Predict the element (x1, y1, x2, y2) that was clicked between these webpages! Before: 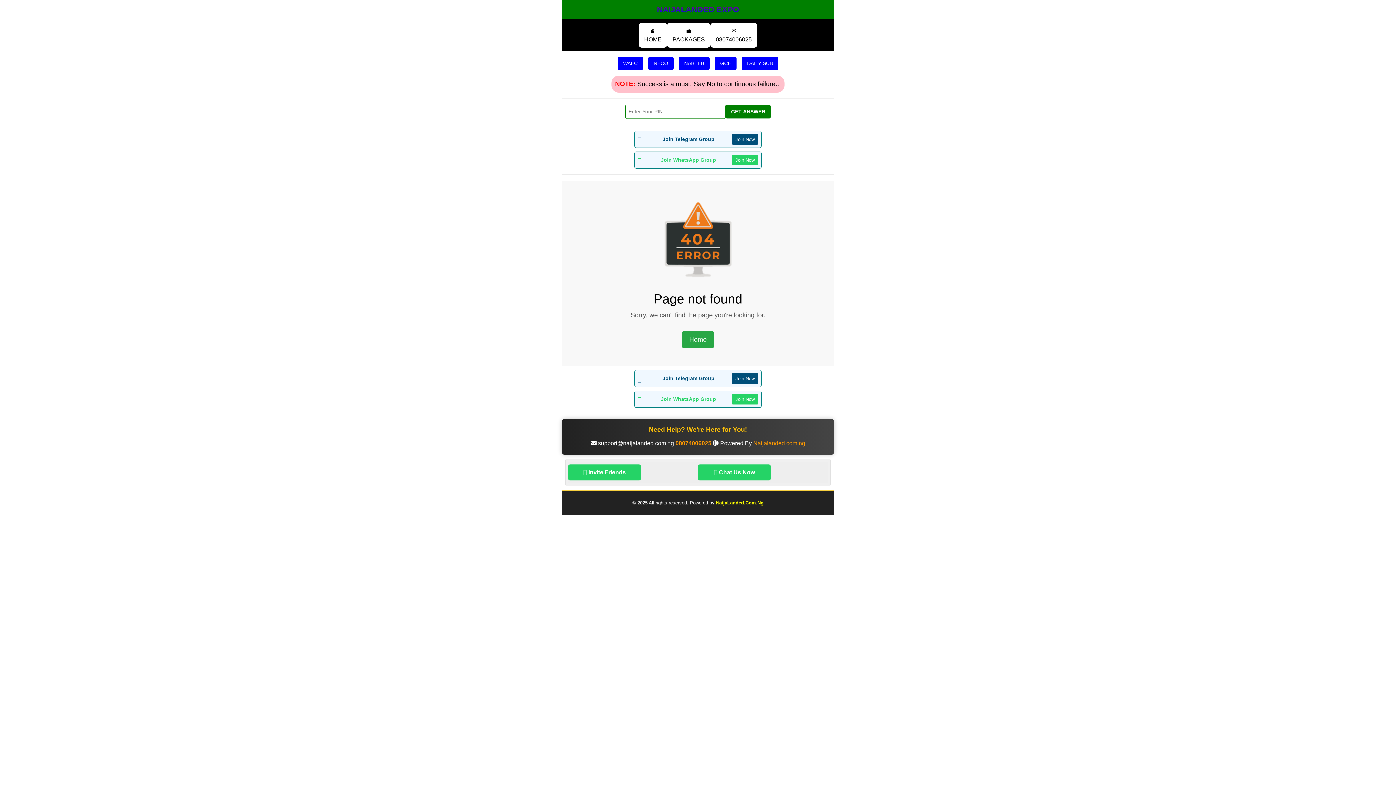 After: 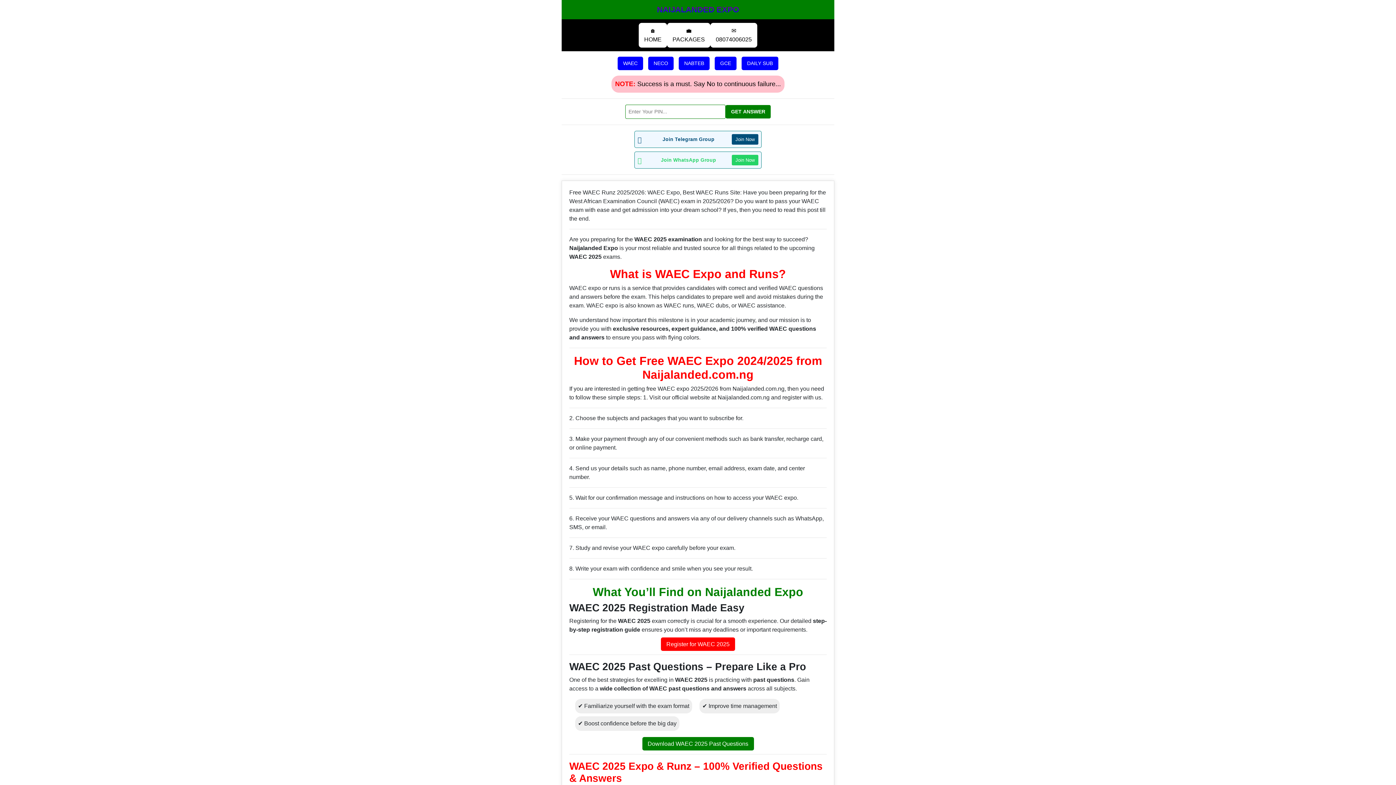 Action: label: WAEC bbox: (617, 56, 643, 70)